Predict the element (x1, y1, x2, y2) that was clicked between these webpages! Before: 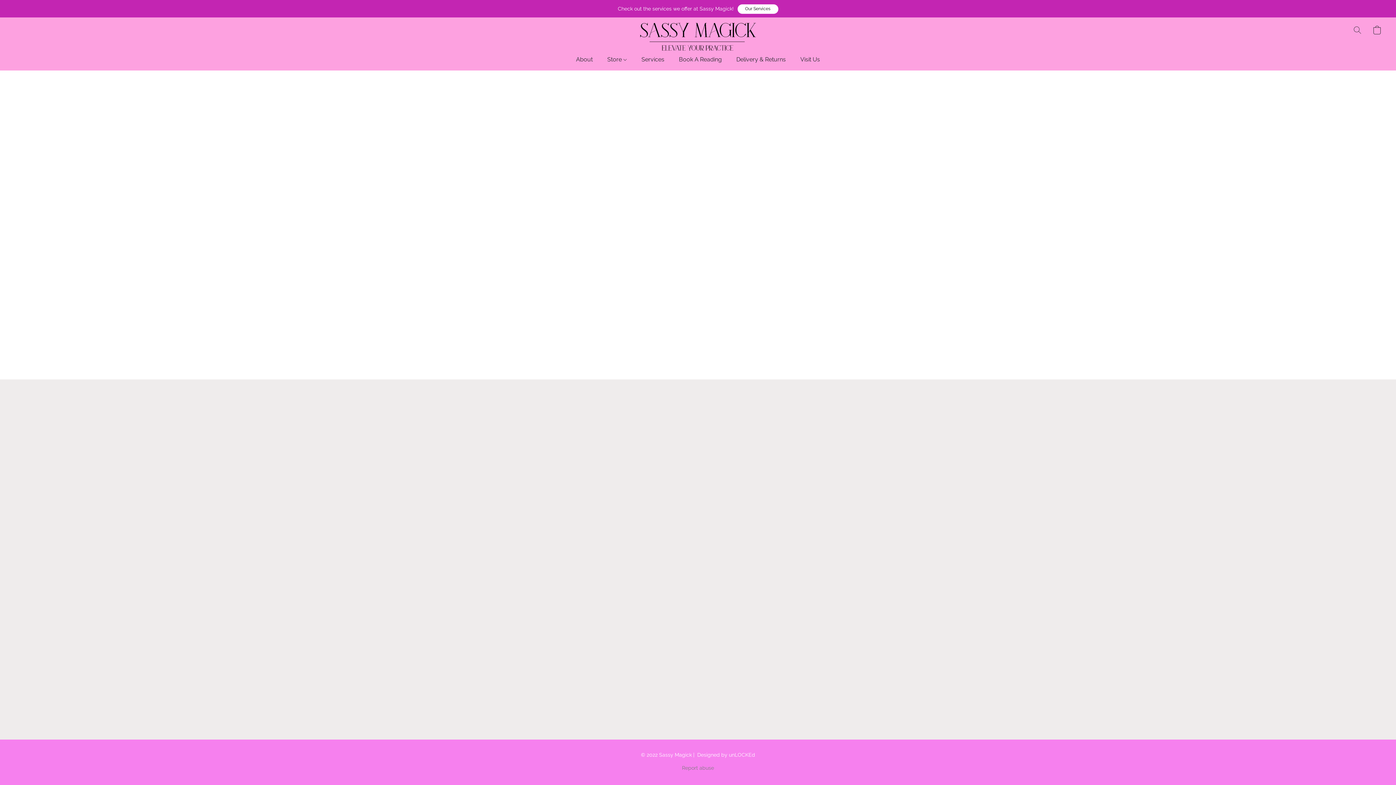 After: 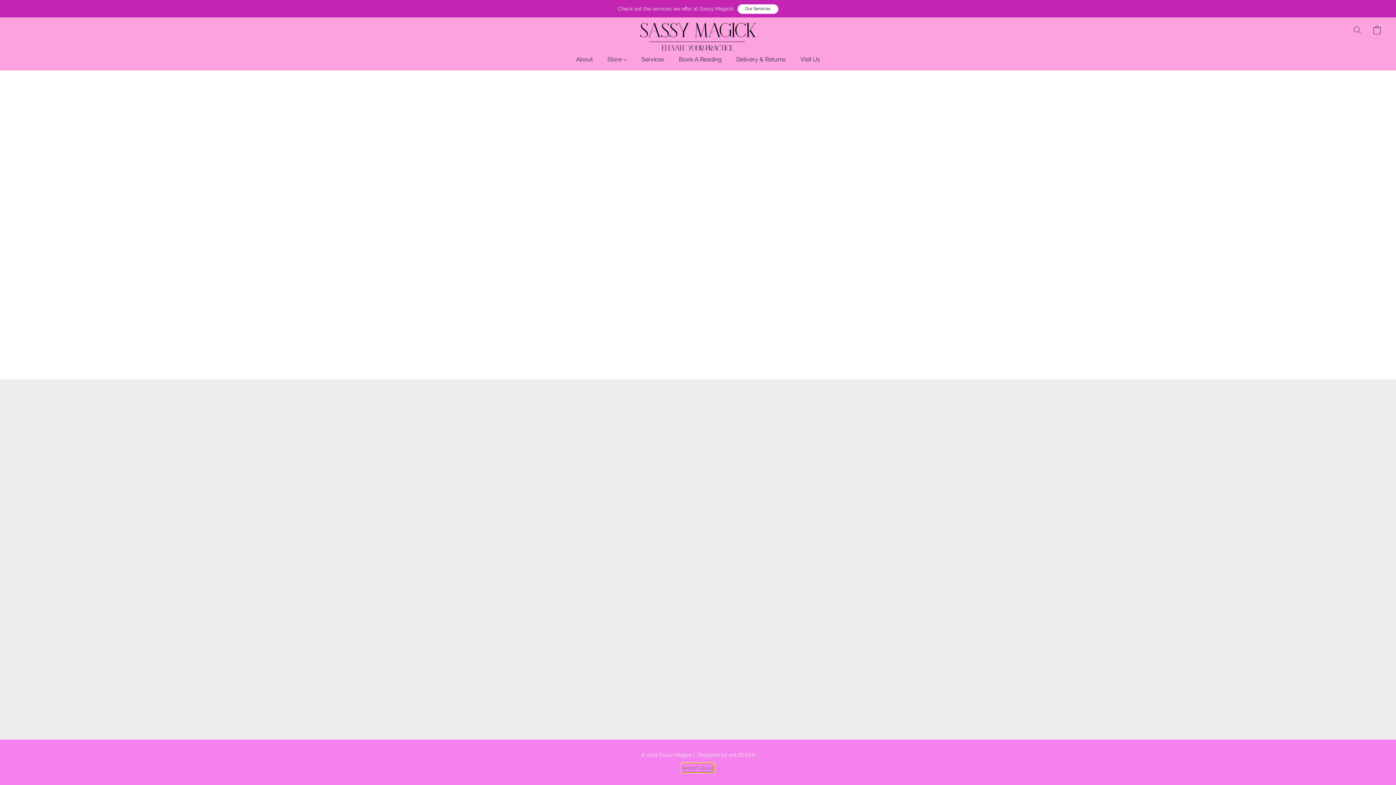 Action: bbox: (682, 764, 714, 772) label: Report abuse in a new tab